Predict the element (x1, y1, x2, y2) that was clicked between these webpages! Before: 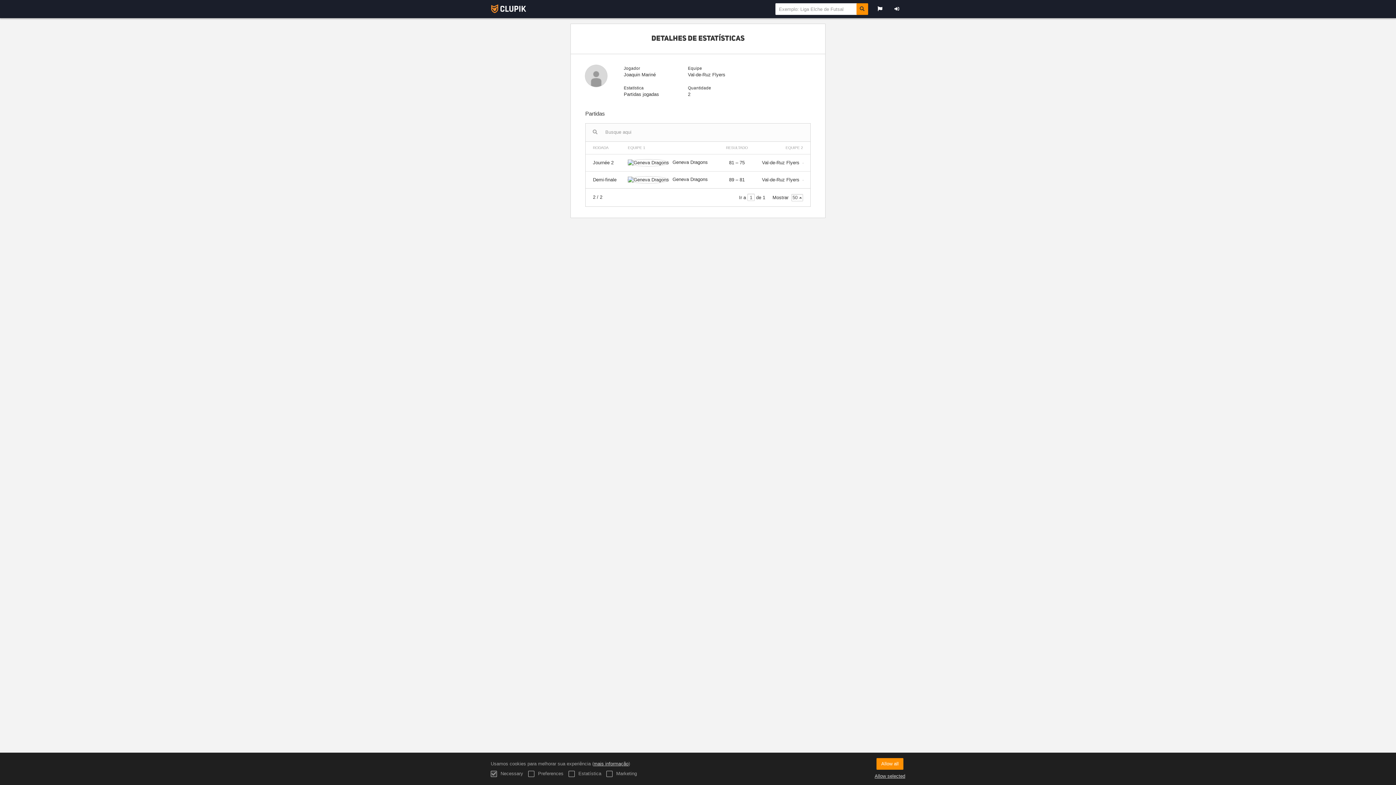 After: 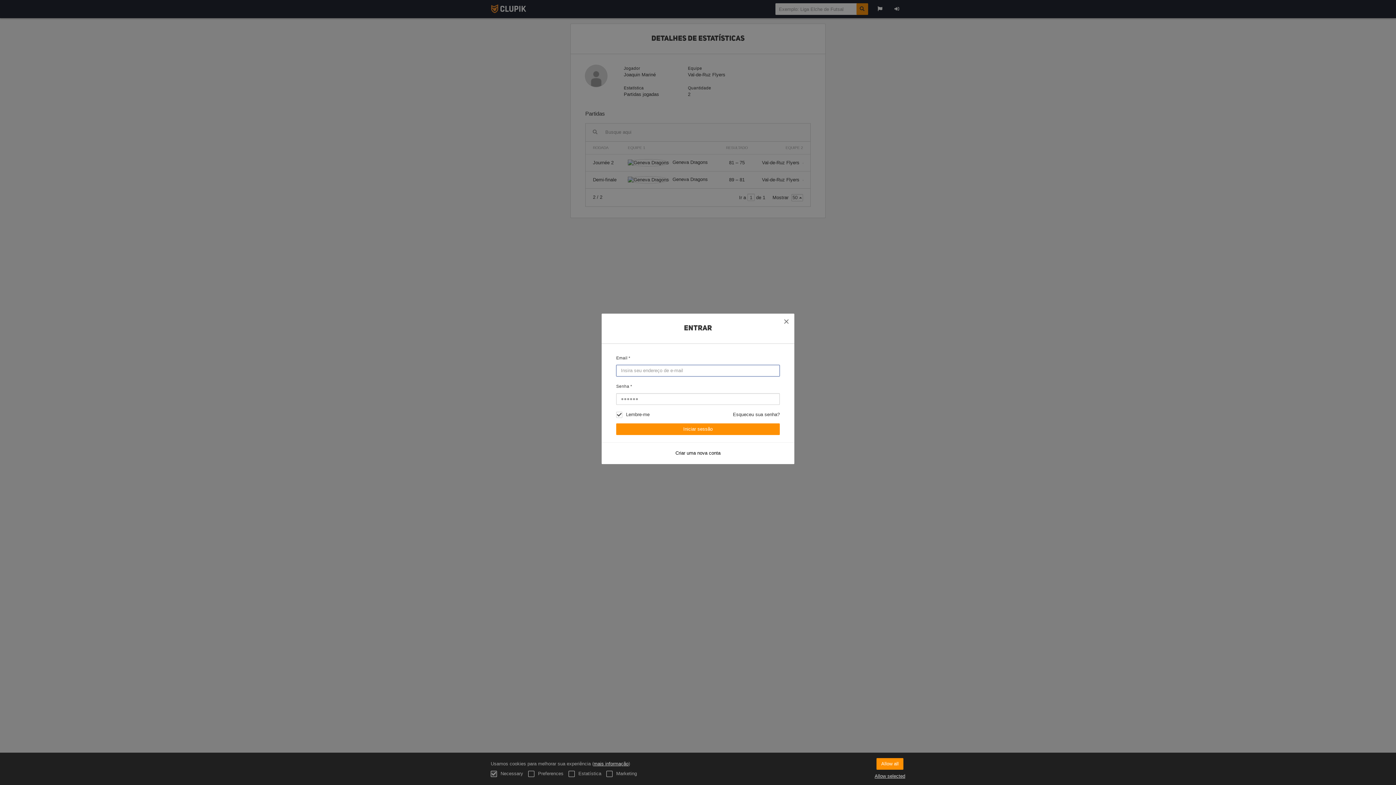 Action: bbox: (888, 0, 905, 18)